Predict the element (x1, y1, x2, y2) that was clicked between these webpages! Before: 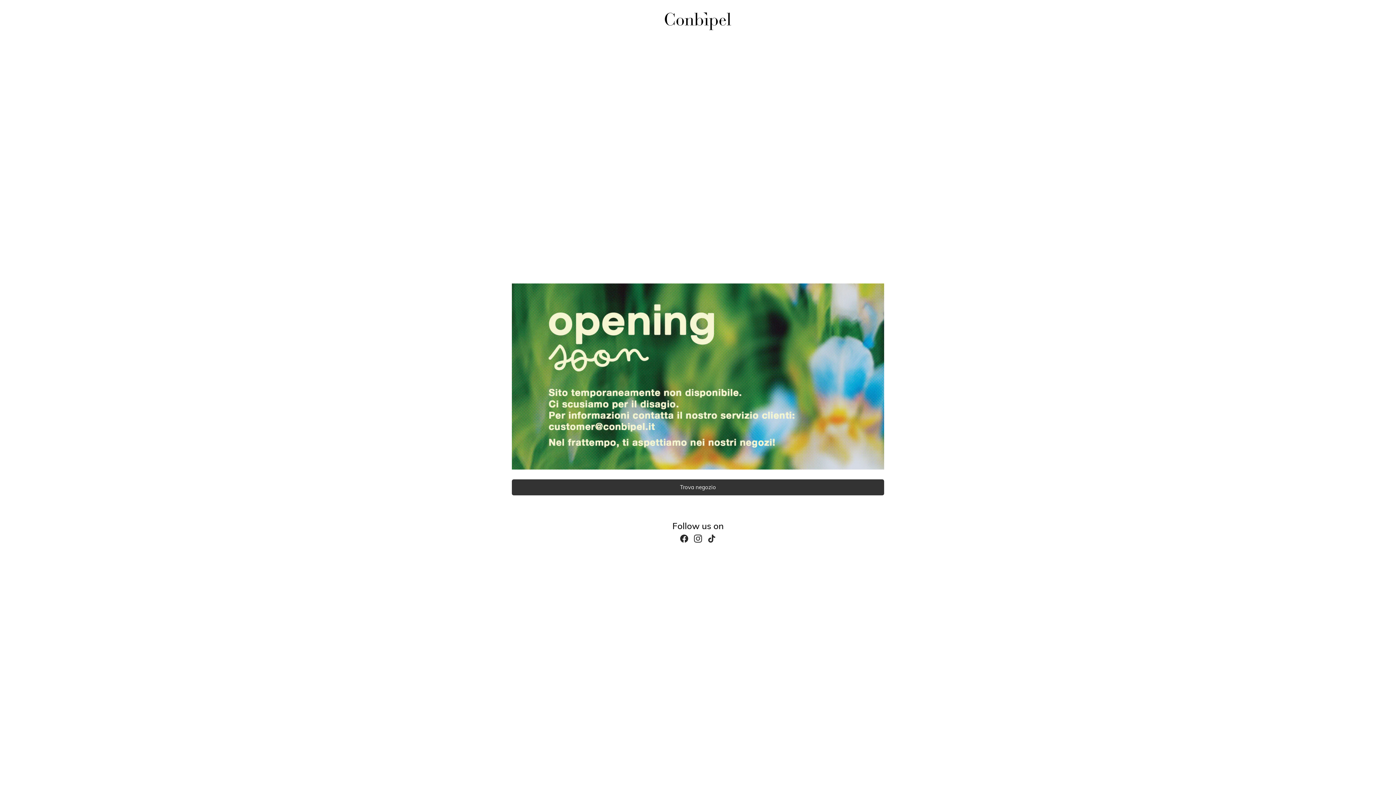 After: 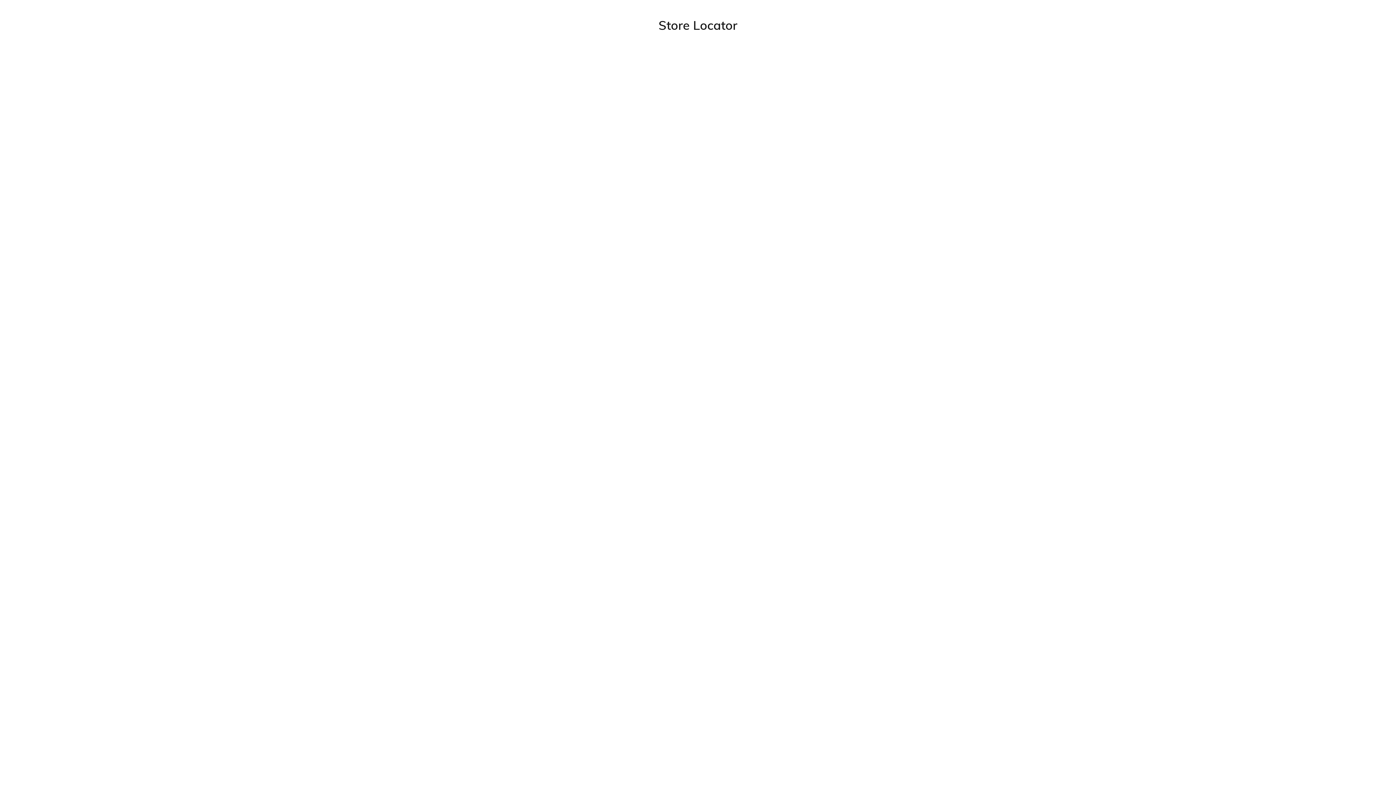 Action: label: Trova negozio bbox: (512, 484, 884, 490)